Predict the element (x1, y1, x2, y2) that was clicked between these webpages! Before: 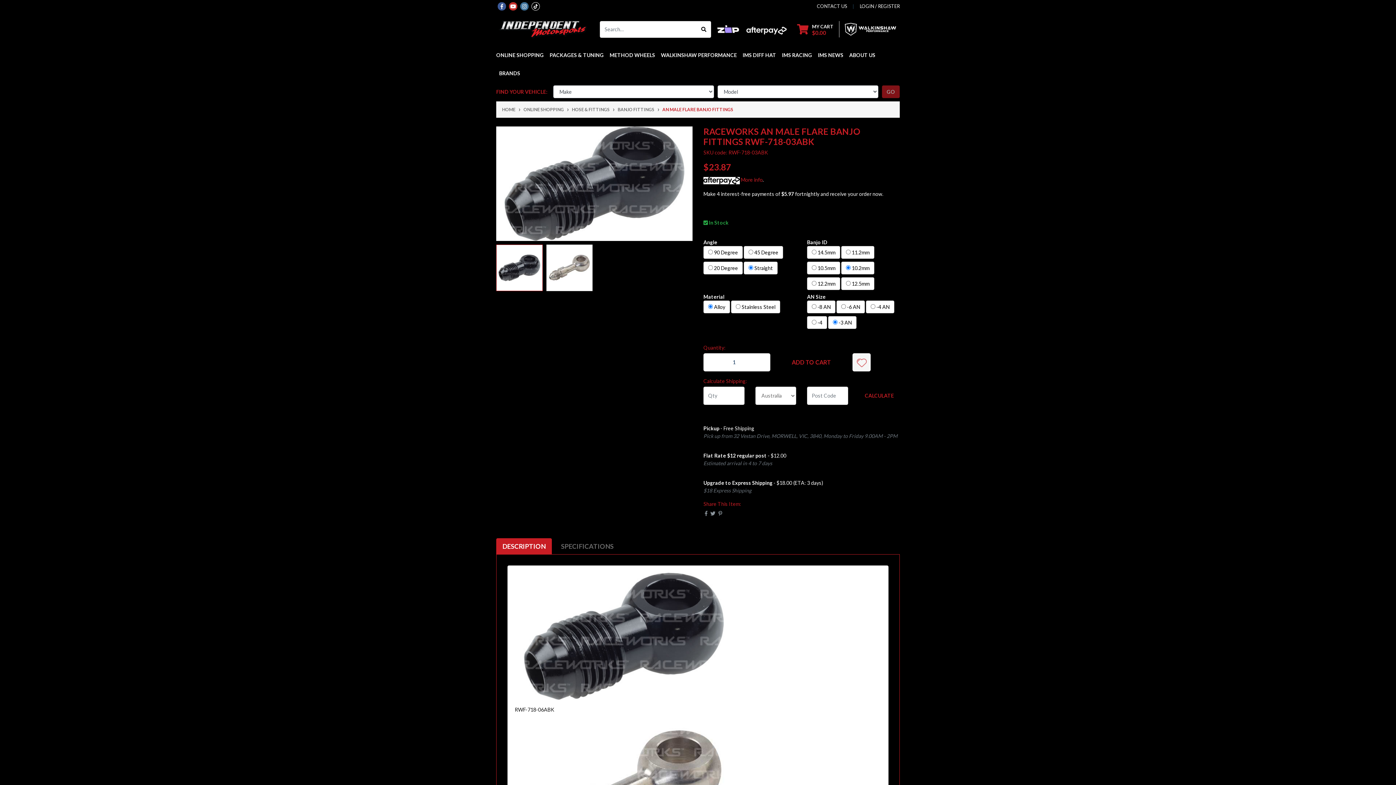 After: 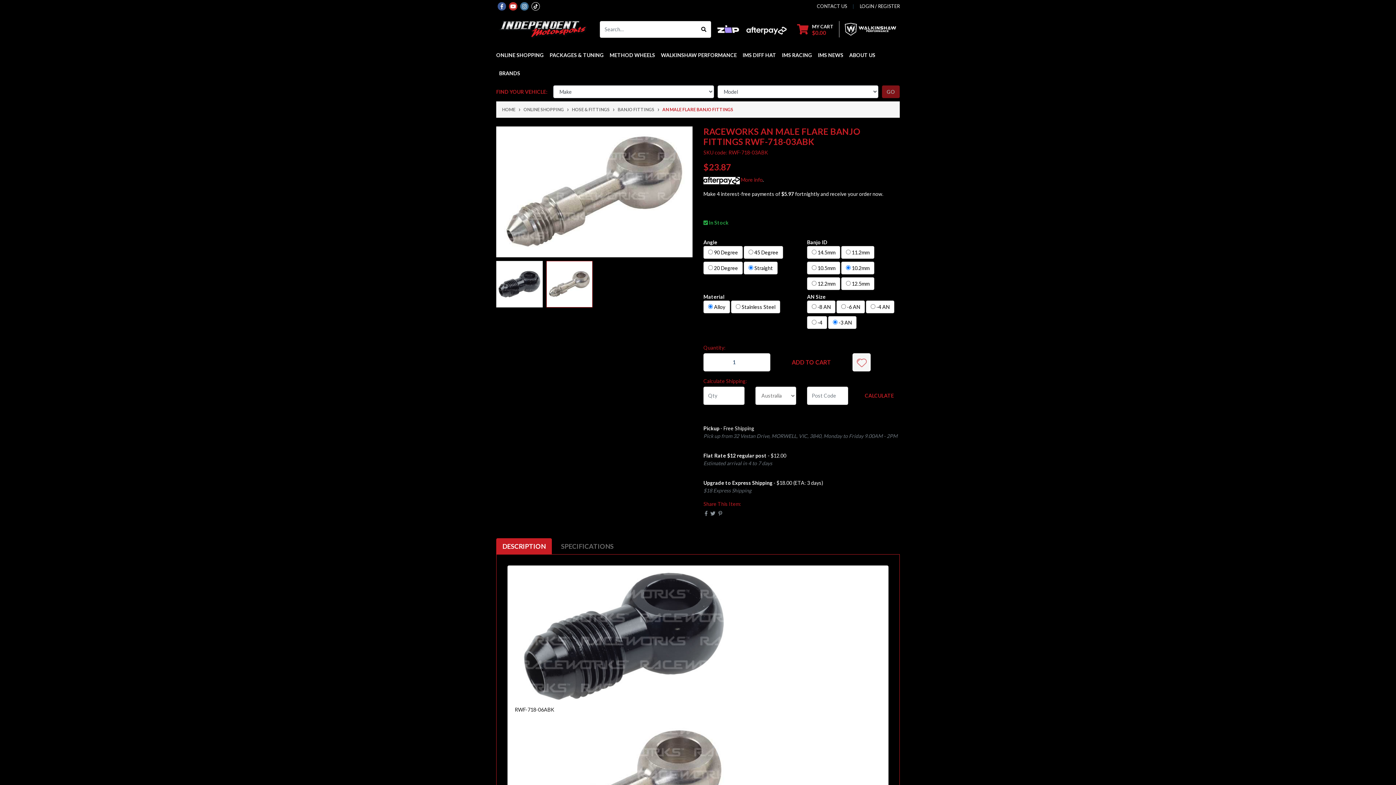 Action: bbox: (546, 244, 592, 291)